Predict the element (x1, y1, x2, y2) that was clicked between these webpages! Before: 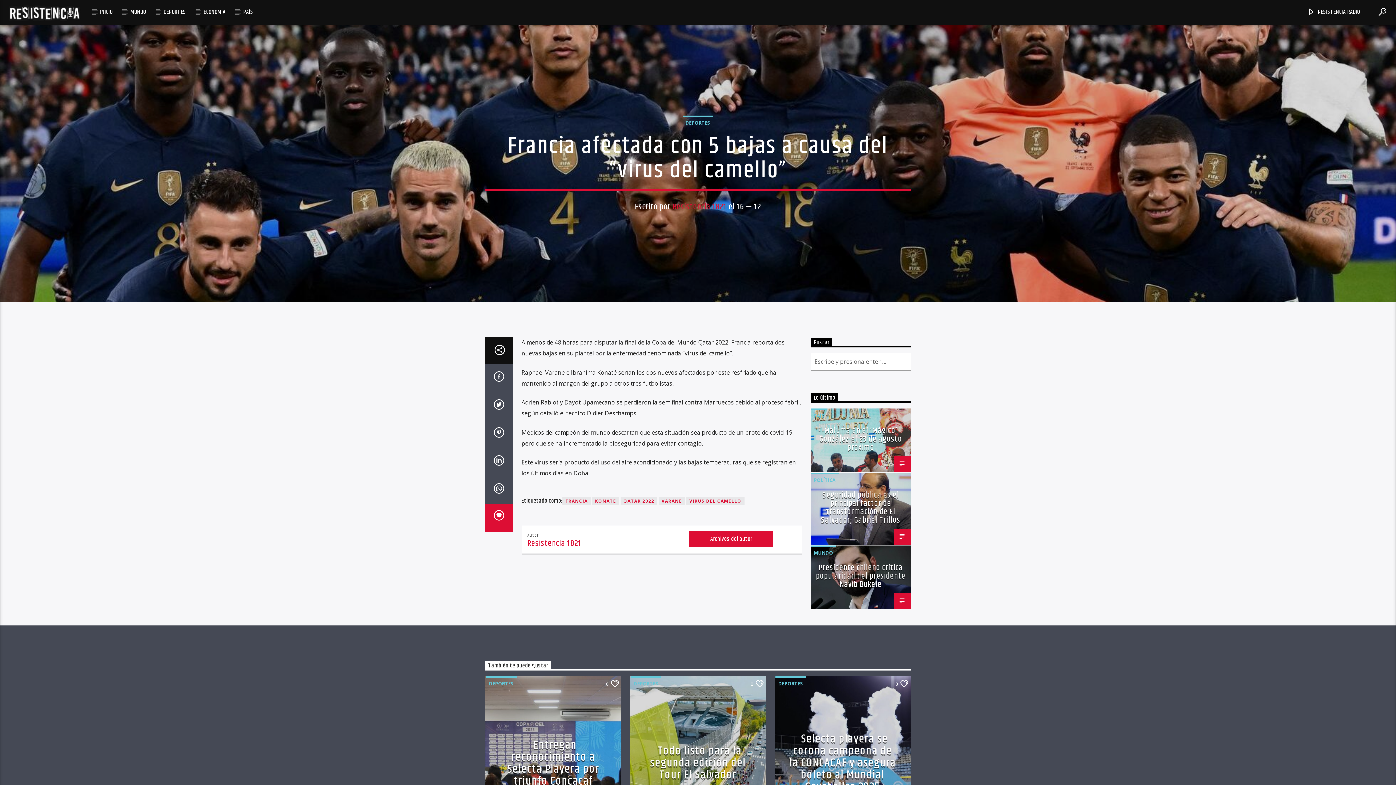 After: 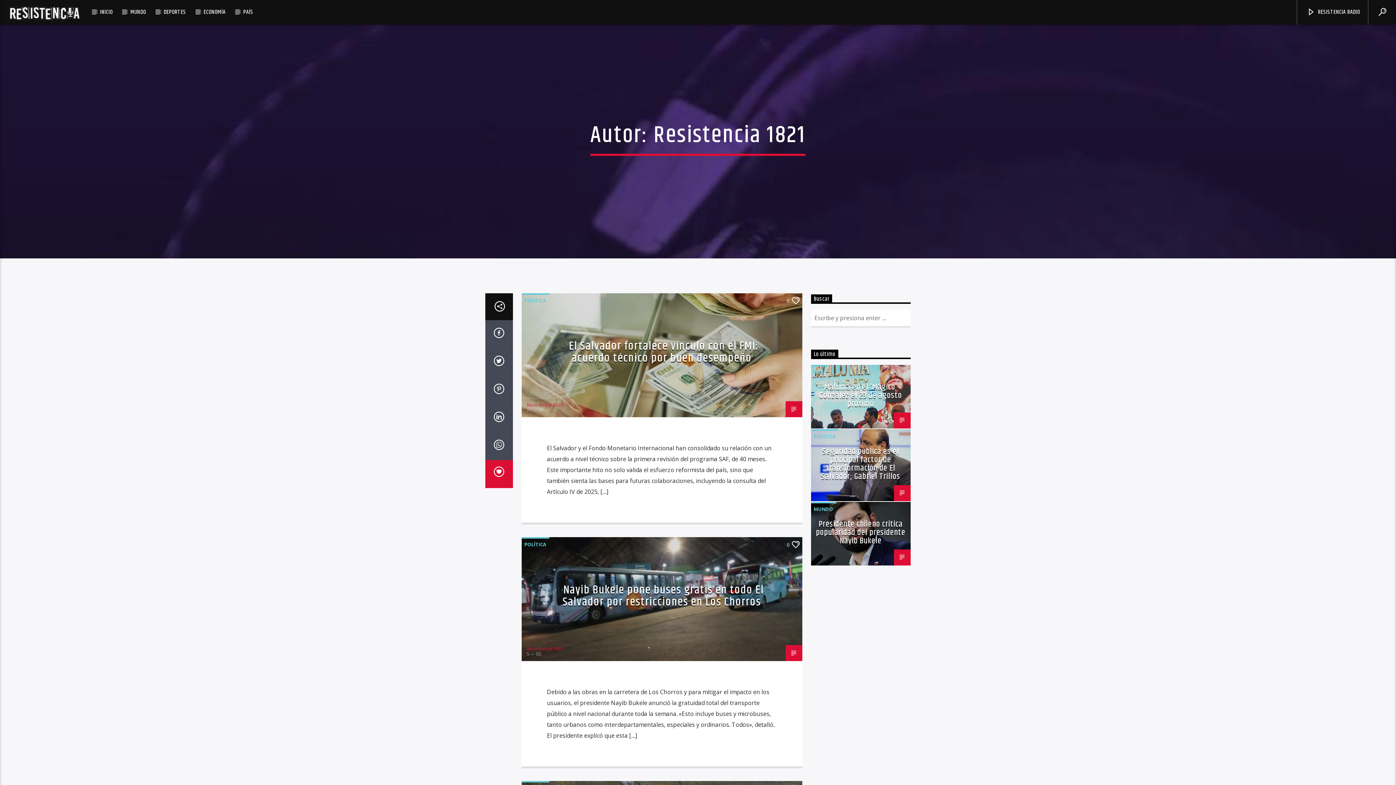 Action: bbox: (672, 200, 726, 213) label: Resistencia 1821